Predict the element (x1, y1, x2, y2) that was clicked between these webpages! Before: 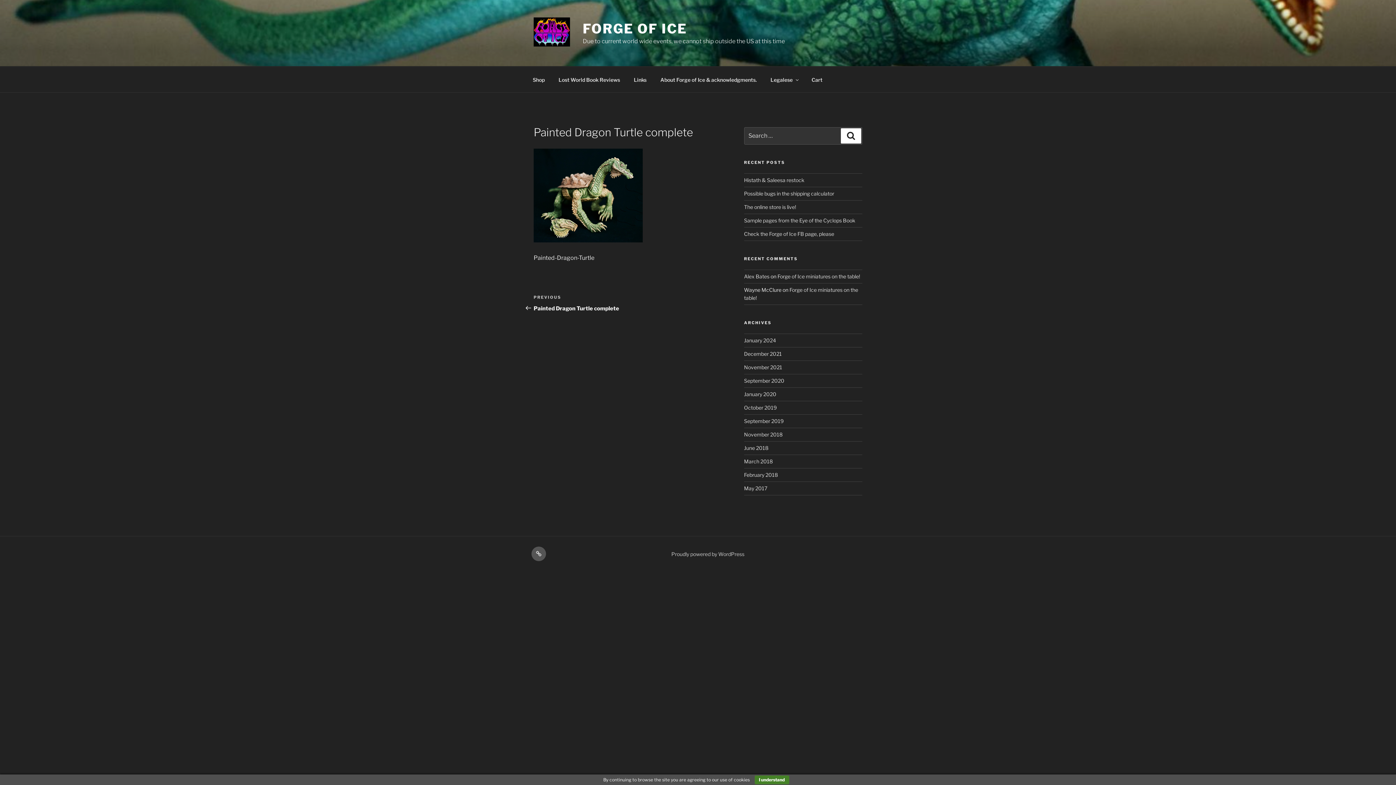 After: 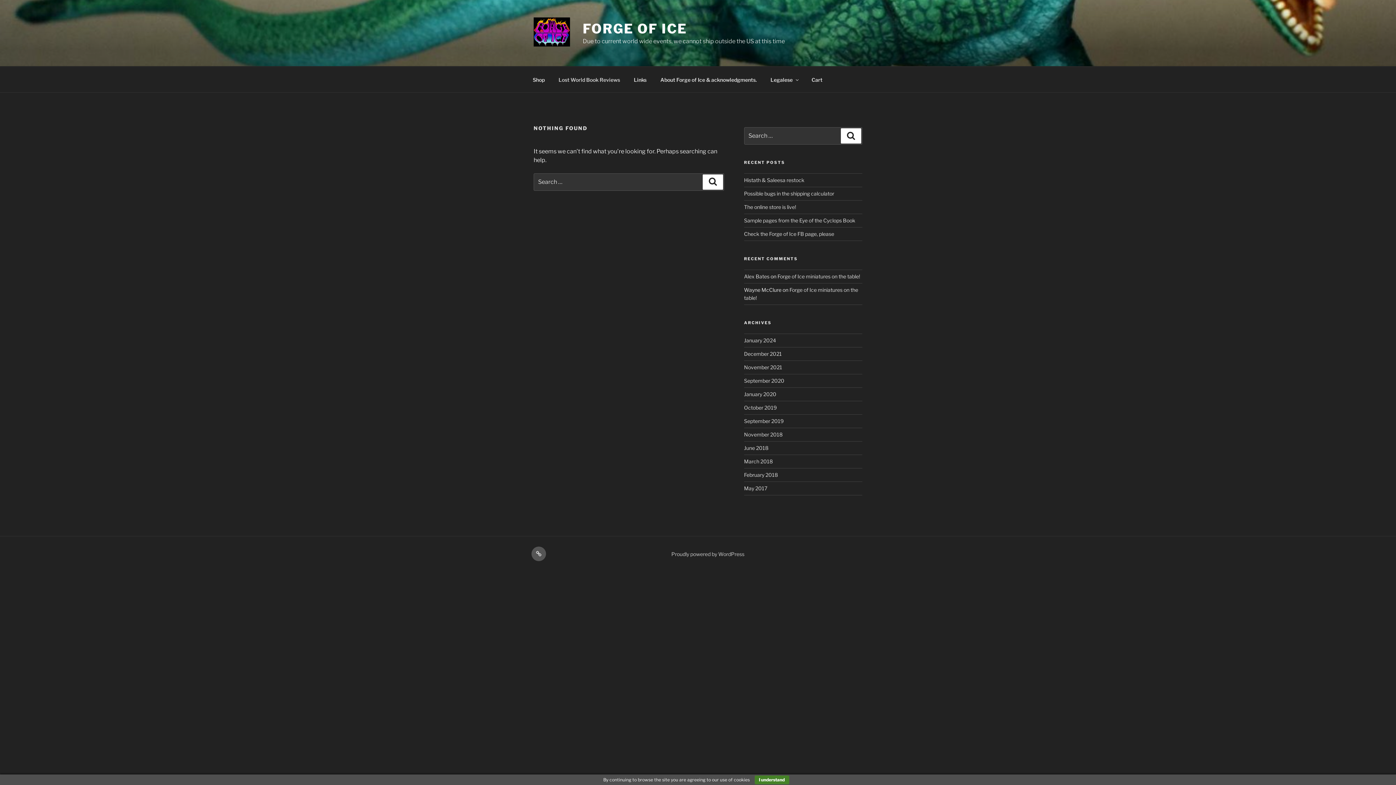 Action: label: Lost World Book Reviews bbox: (552, 70, 626, 88)